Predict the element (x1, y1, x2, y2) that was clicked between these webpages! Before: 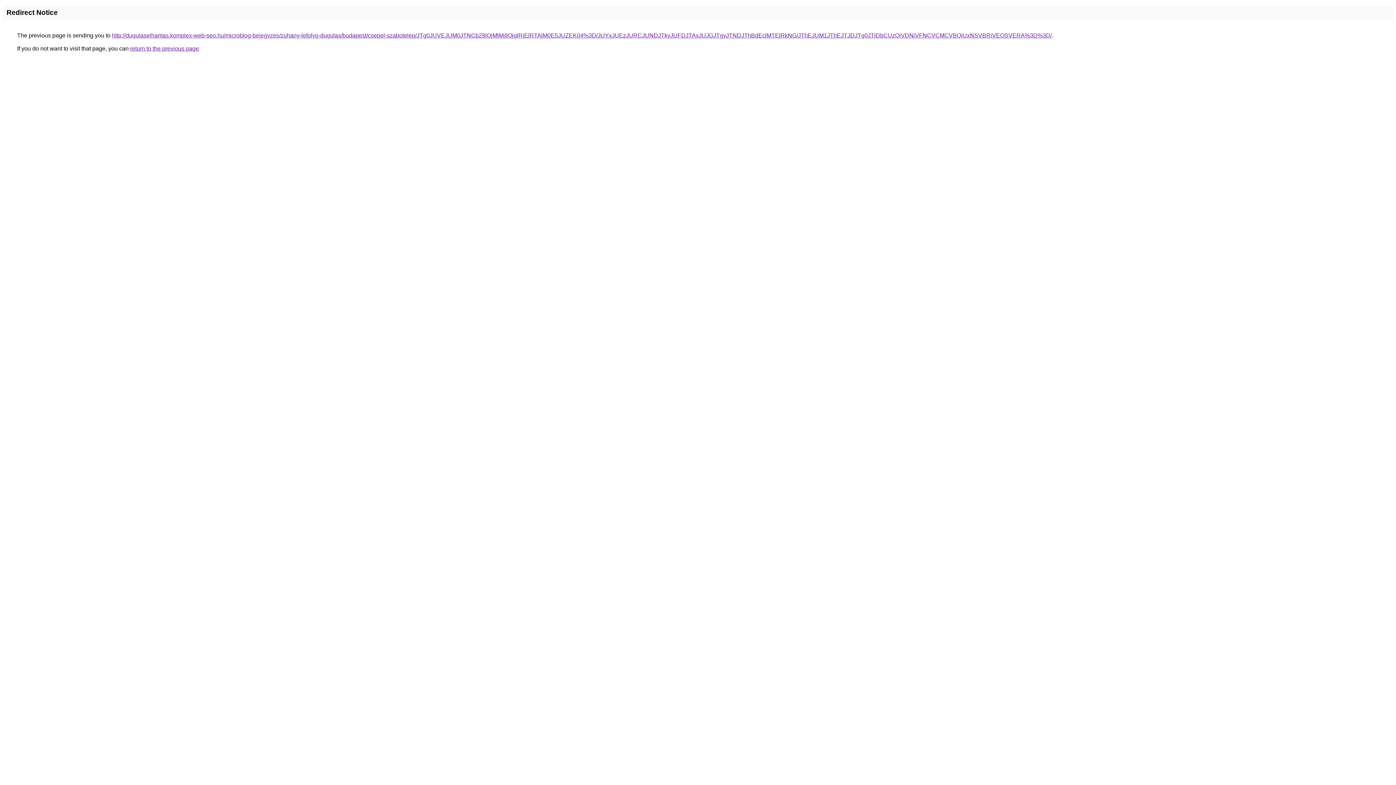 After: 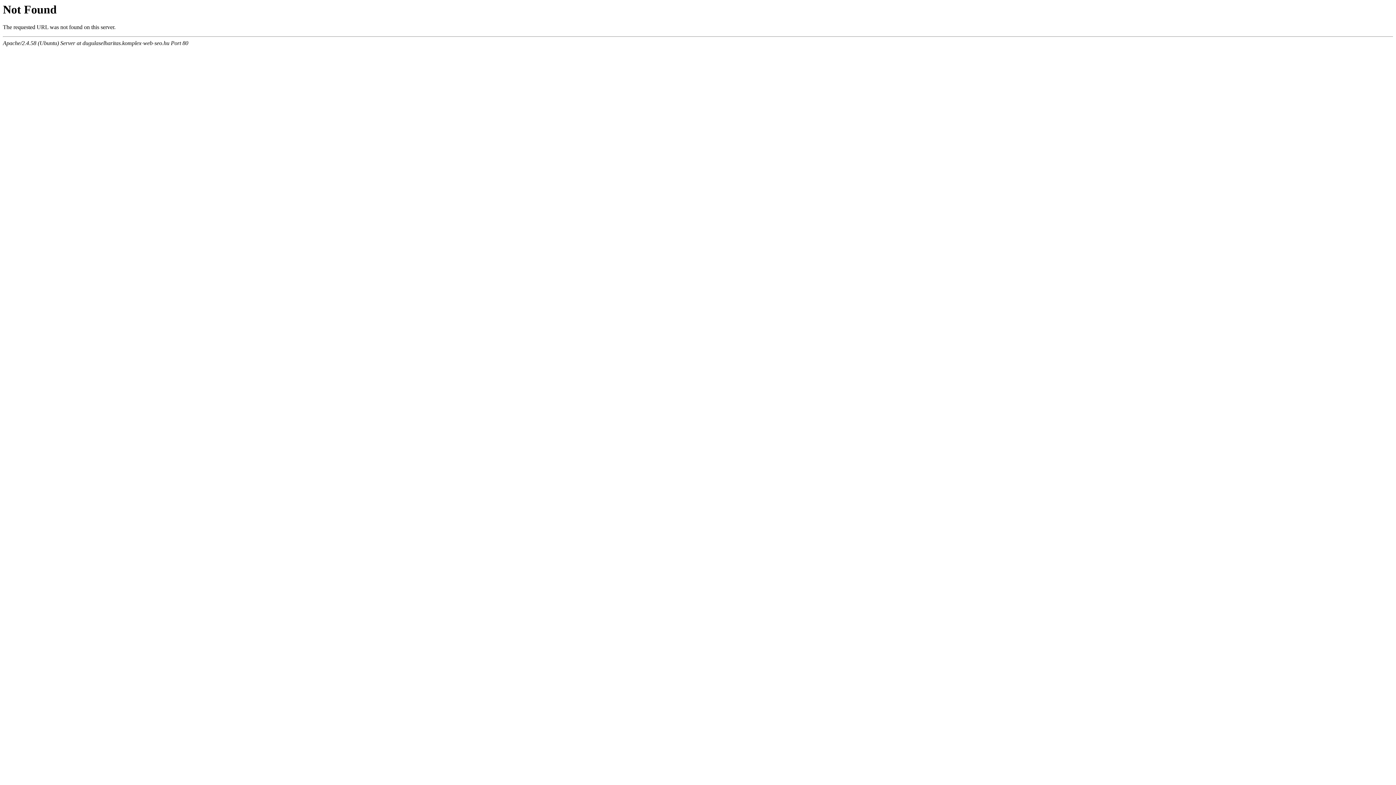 Action: bbox: (112, 32, 1052, 38) label: http://dugulaselharitas.komplex-web-seo.hu/microblog-bejegyzes/zuhany-lefolyo-dugulas/budapest/csepel-szabotelep/JTg0JUVEJUM0JTNCb28lQjMlMjIlQjglRjElRTAlM0E5JUZEK04%3D/JUYxJUEzJURCJUNDJTkyJUFDJTAxJUJGJTgyJTNDJThBdEclMTElRkNG/JThEJUM1JThEJTJDJTg0JTlDbCUzQiVDNiVFNCVCMCVBQiUxNSVBRiVEOSVERA%3D%3D/